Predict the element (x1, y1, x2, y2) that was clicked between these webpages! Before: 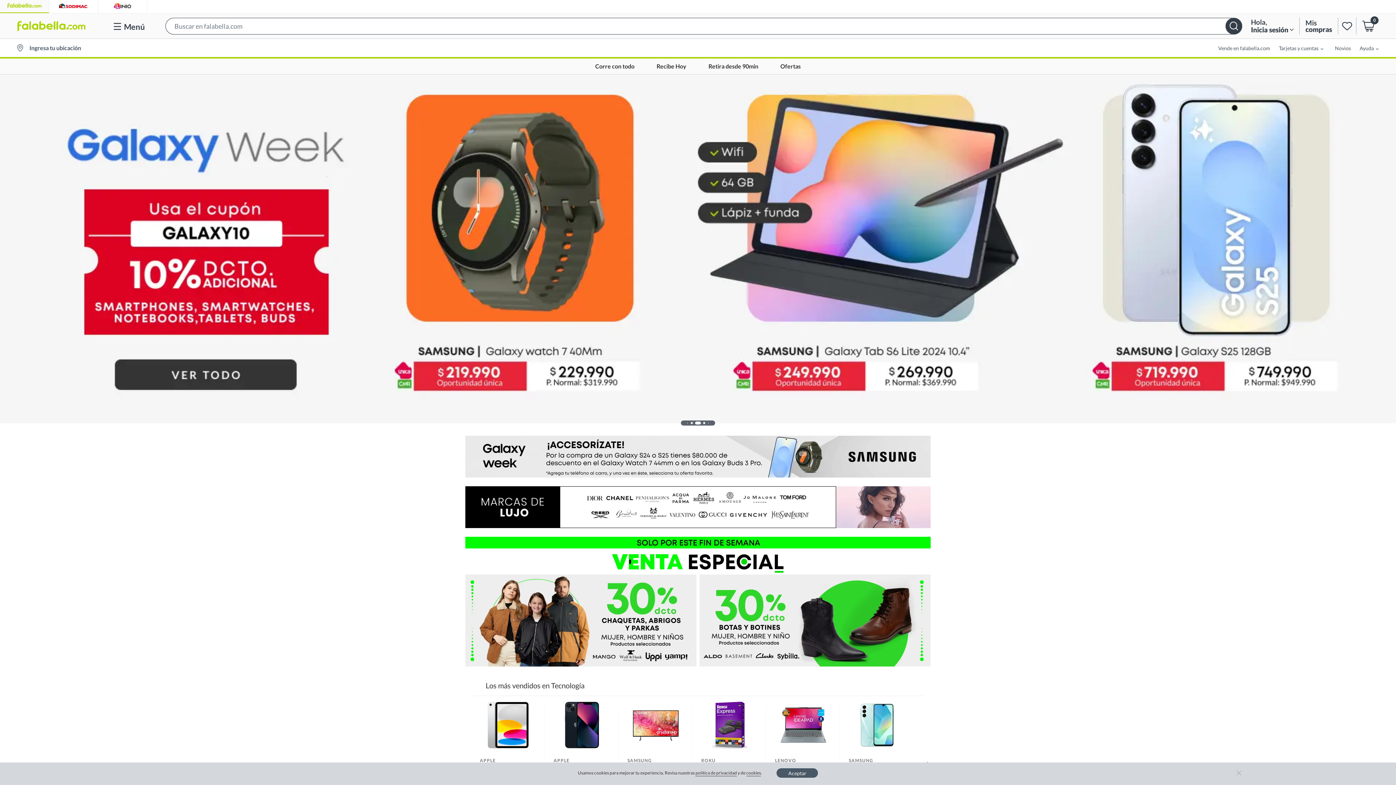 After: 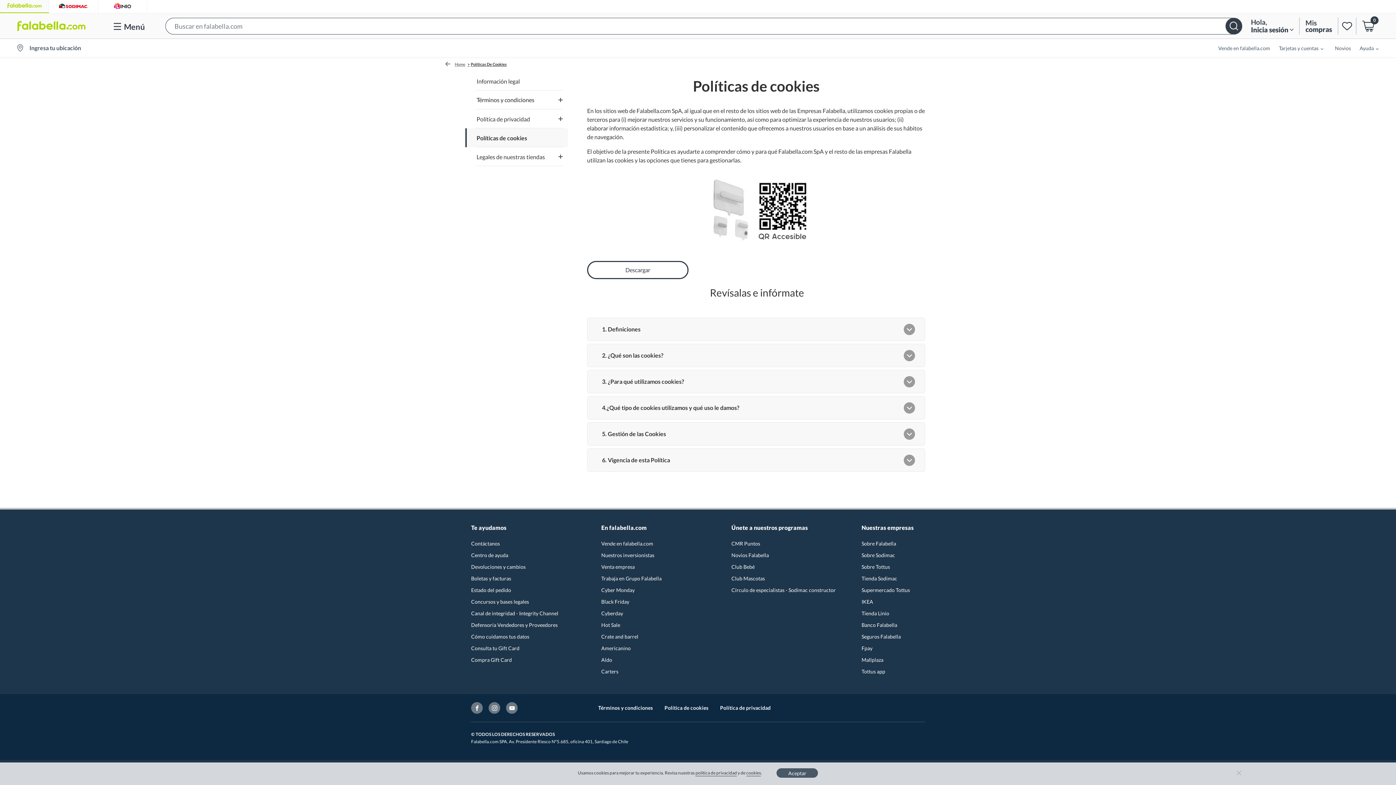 Action: label: cookies bbox: (746, 770, 761, 776)